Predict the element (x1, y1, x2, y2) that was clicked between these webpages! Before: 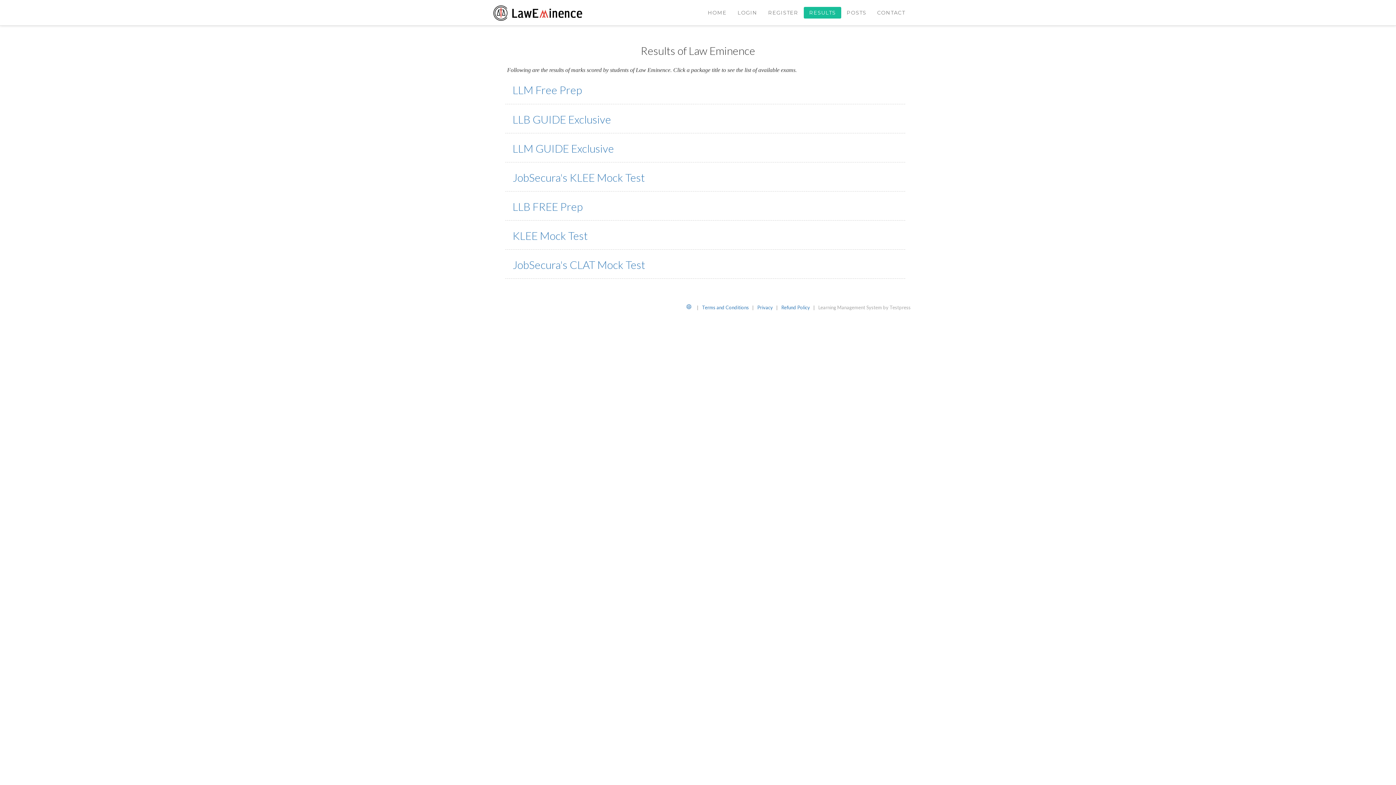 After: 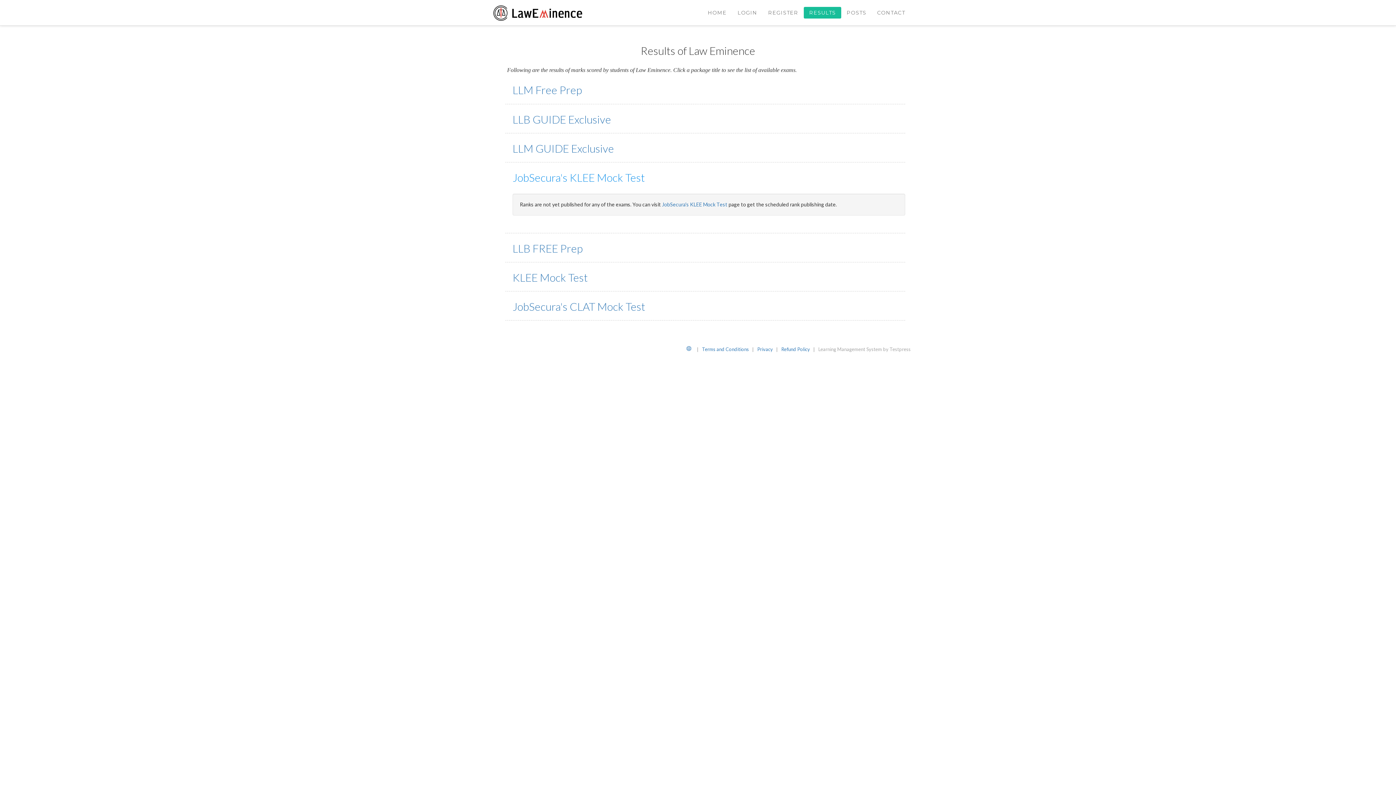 Action: bbox: (512, 162, 905, 192) label: JobSecura's KLEE Mock Test
Open or Close